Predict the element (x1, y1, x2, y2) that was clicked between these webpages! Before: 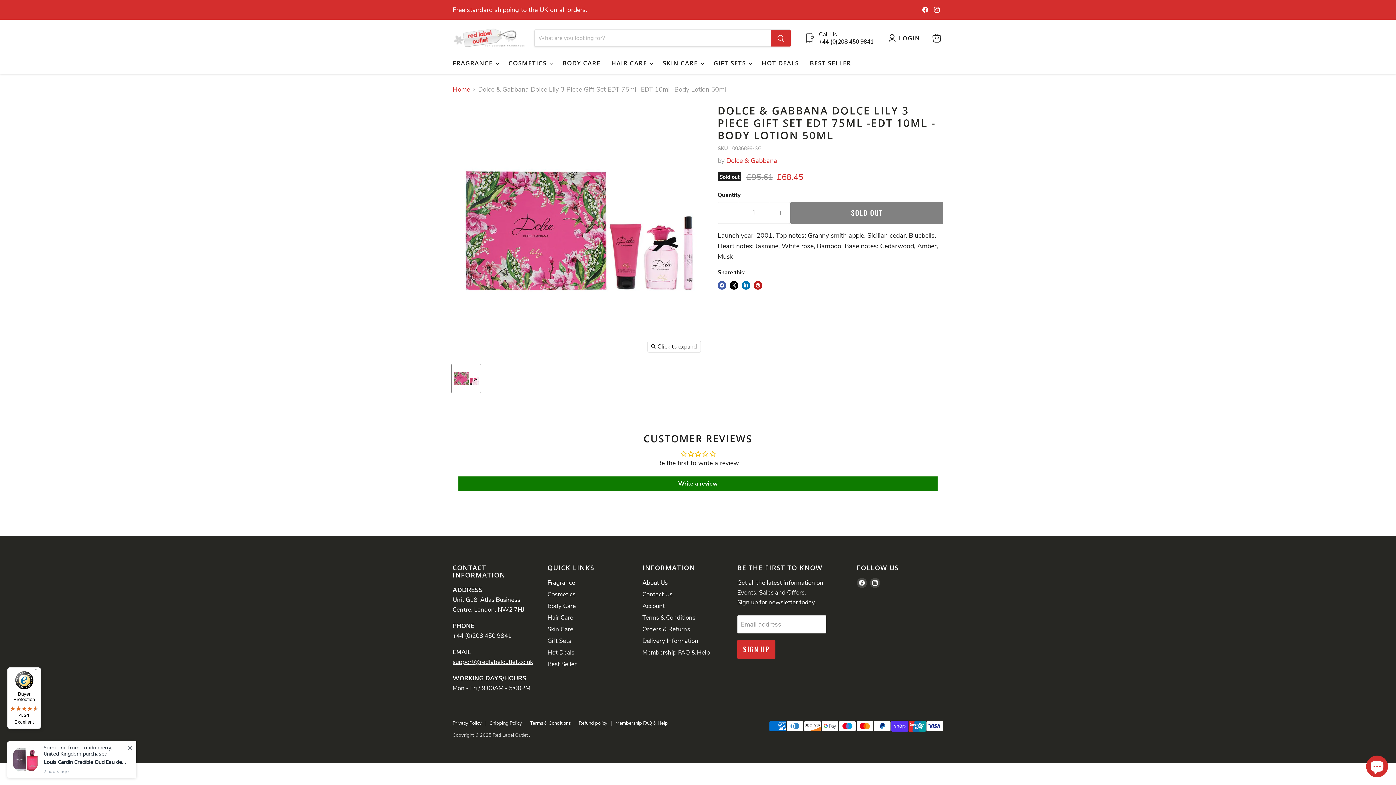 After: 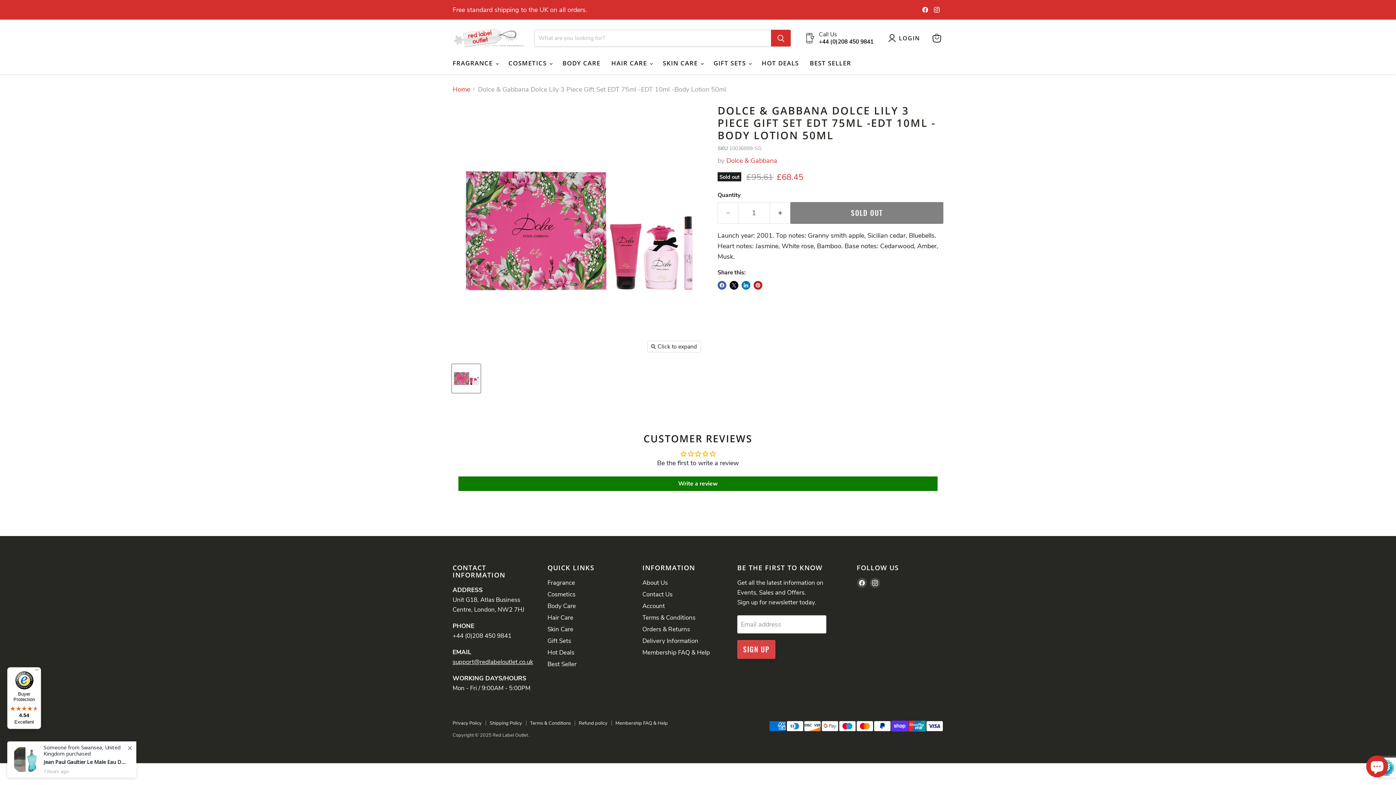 Action: label: SIGN UP bbox: (737, 640, 775, 659)